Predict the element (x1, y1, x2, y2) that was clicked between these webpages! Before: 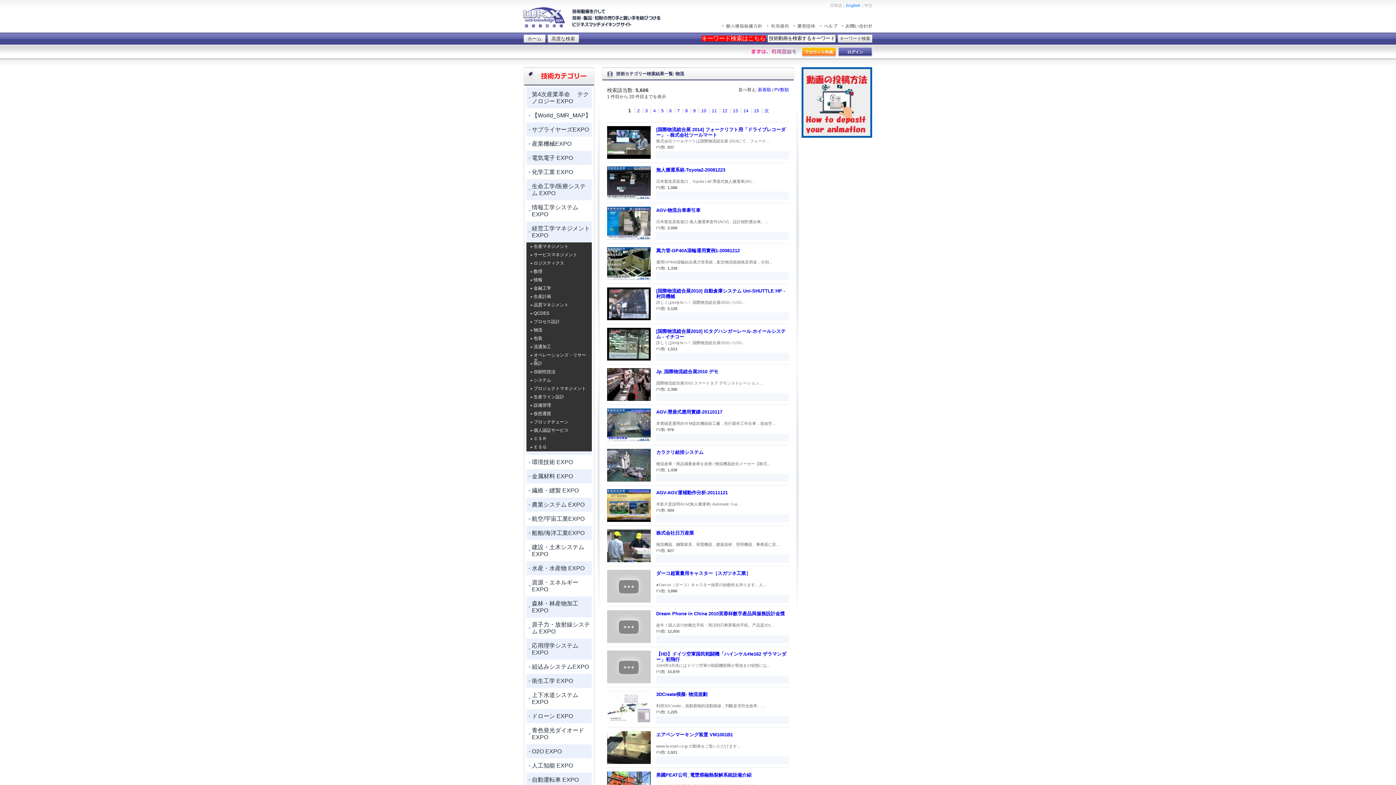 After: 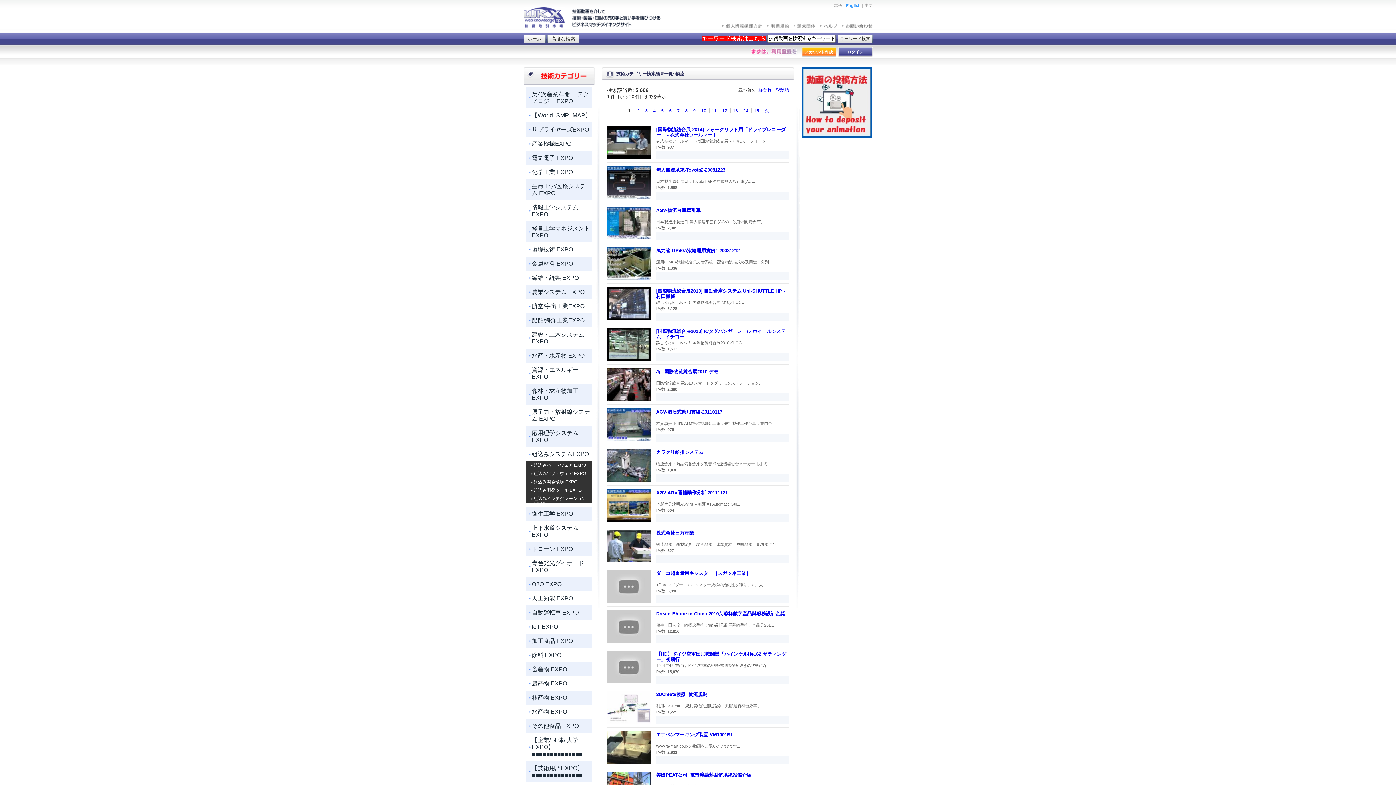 Action: label: 組込みシステムEXPO bbox: (526, 663, 592, 670)